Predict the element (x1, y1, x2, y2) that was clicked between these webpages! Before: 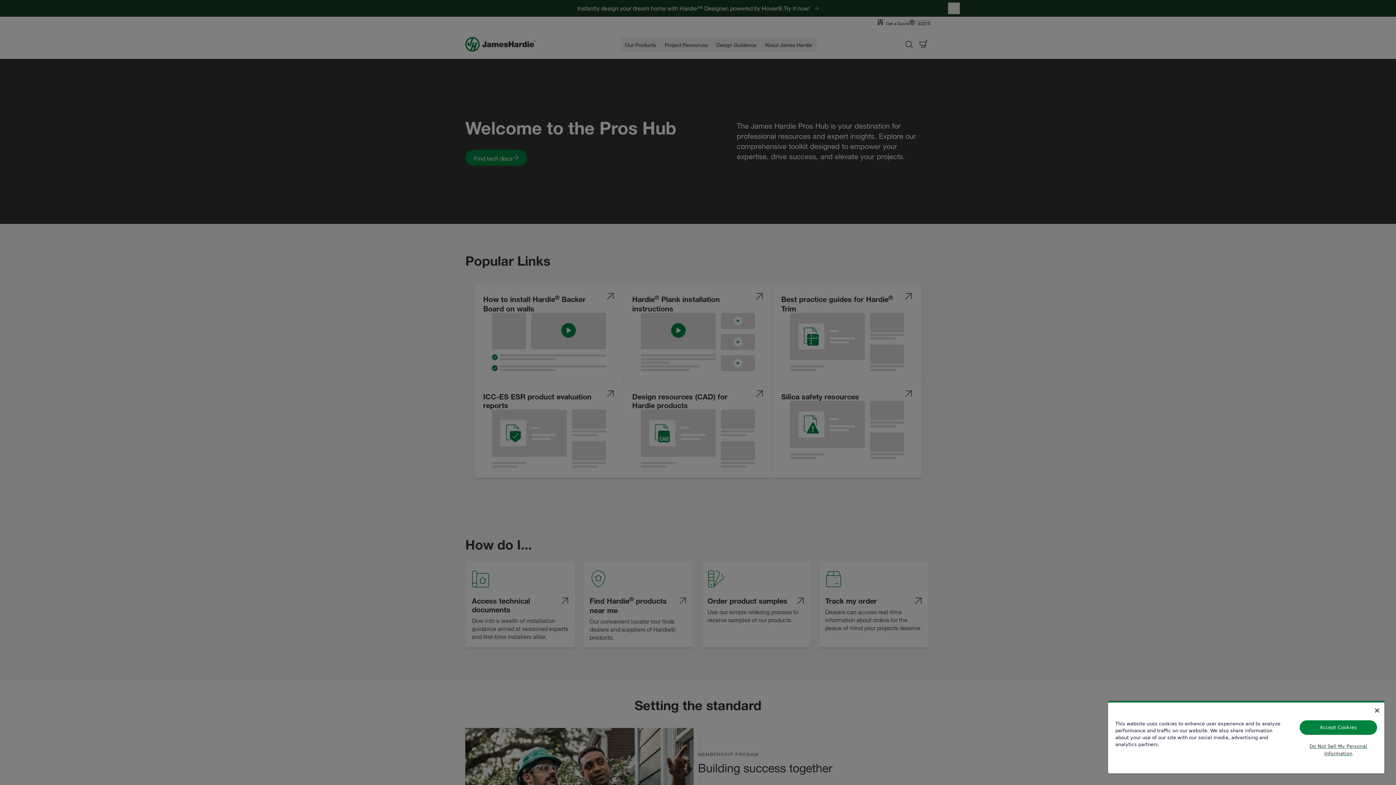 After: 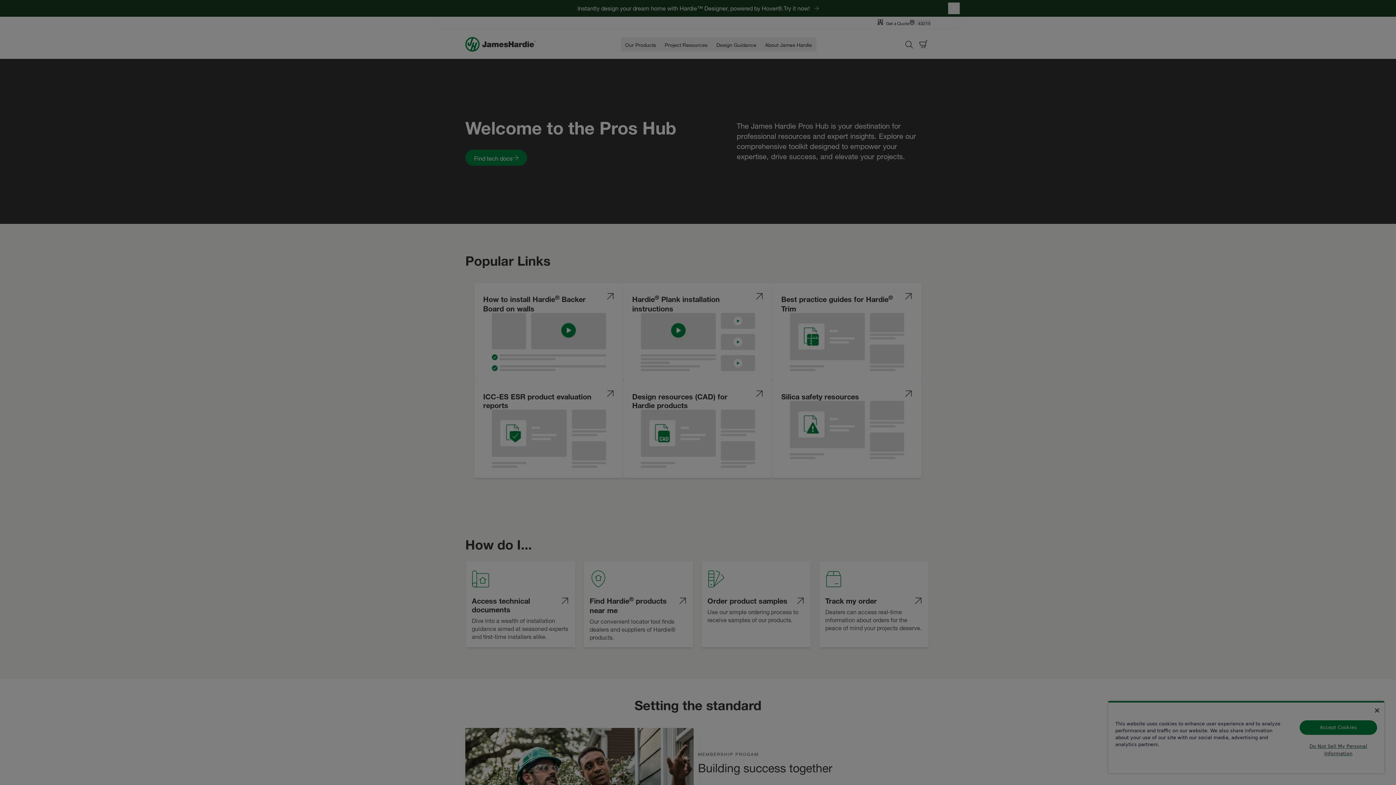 Action: bbox: (1299, 738, 1377, 762) label: Do Not Sell My Personal Information